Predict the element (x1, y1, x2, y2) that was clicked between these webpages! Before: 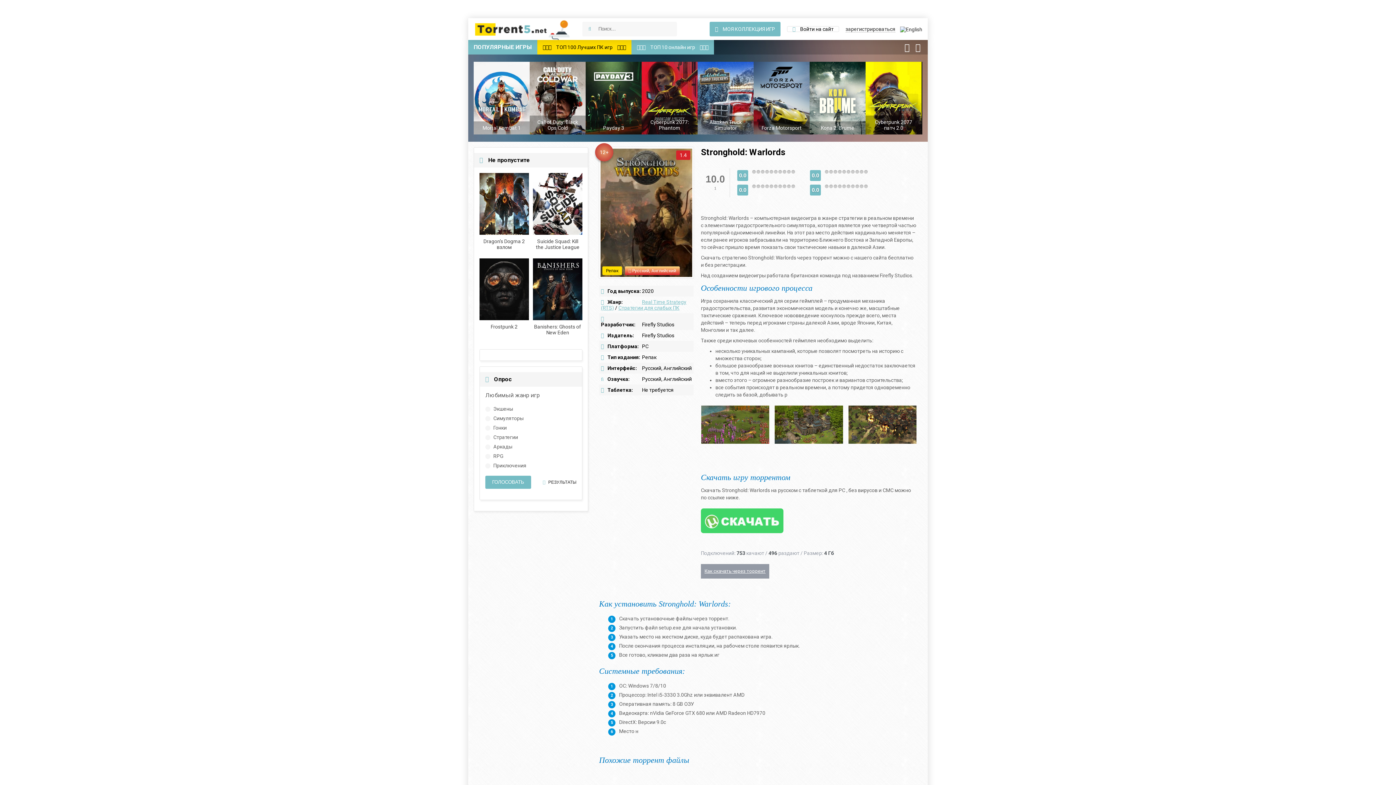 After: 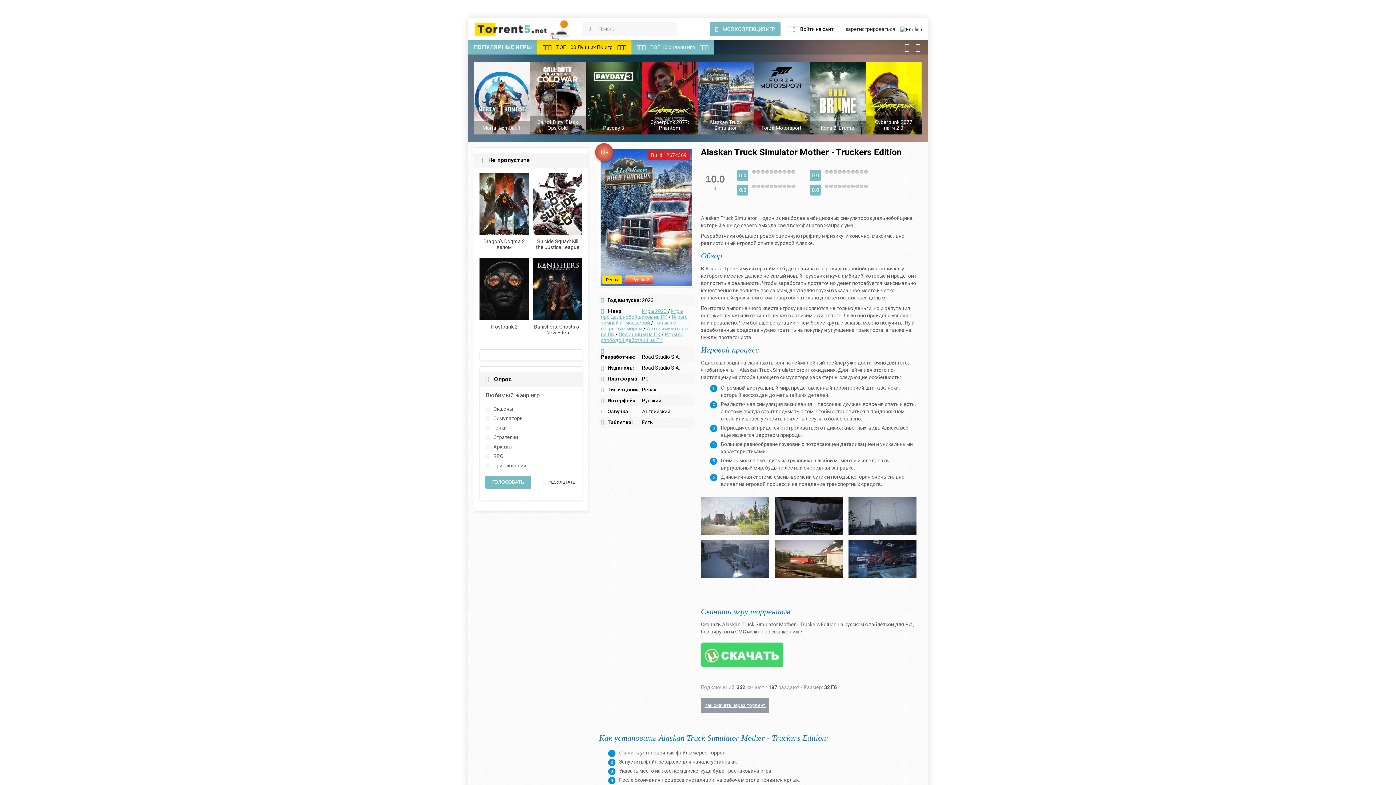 Action: bbox: (697, 61, 753, 134) label: Alaskan Truck Simulator